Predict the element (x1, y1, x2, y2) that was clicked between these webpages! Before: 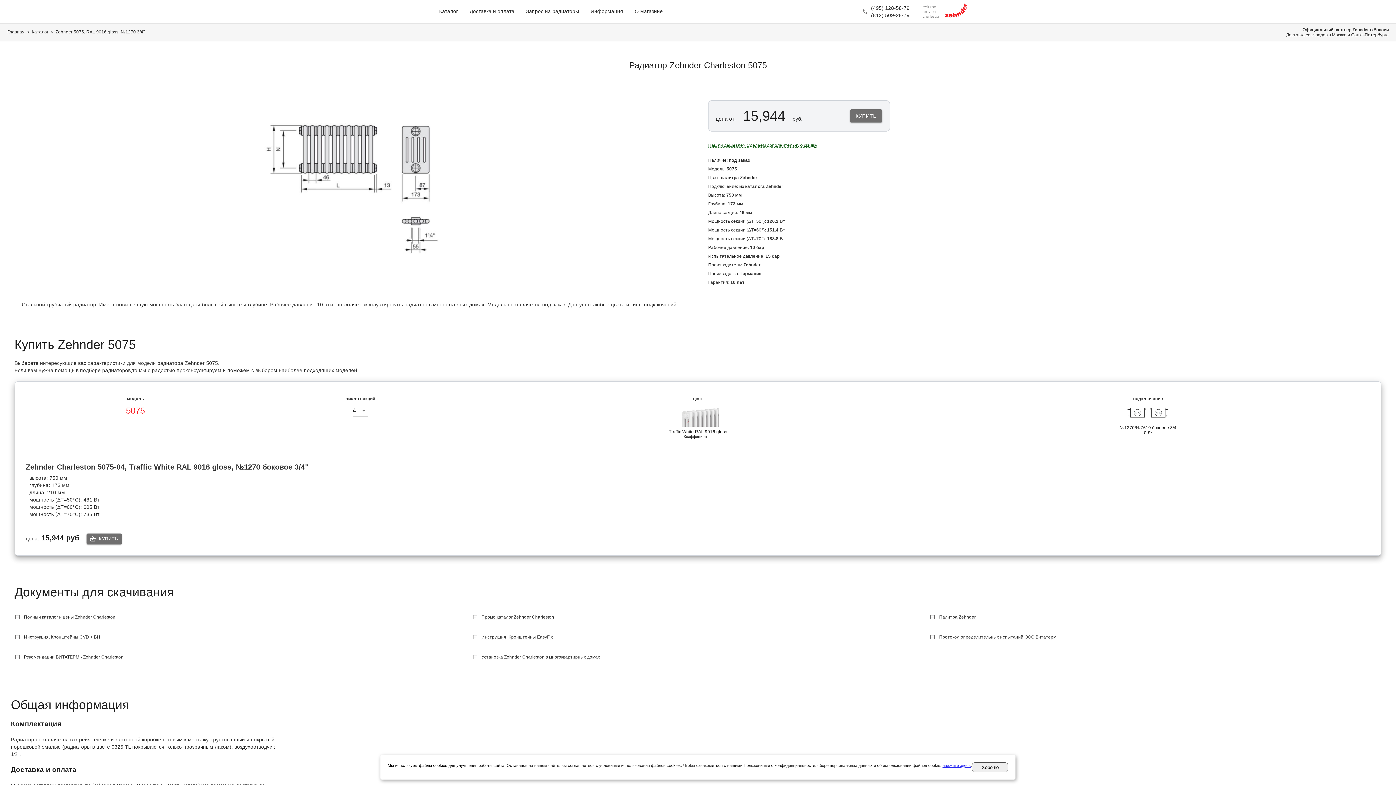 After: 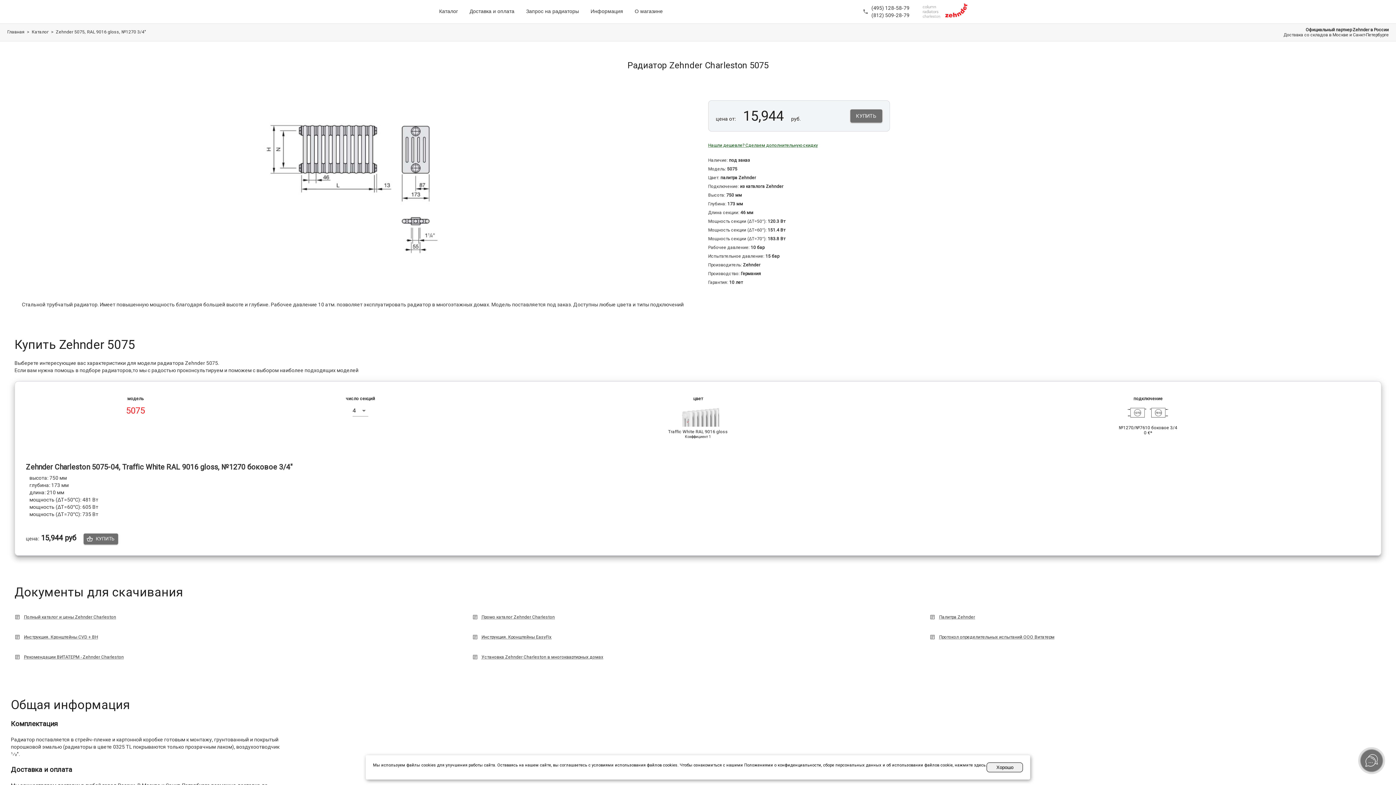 Action: bbox: (942, 763, 971, 768) label: нажмите здесь